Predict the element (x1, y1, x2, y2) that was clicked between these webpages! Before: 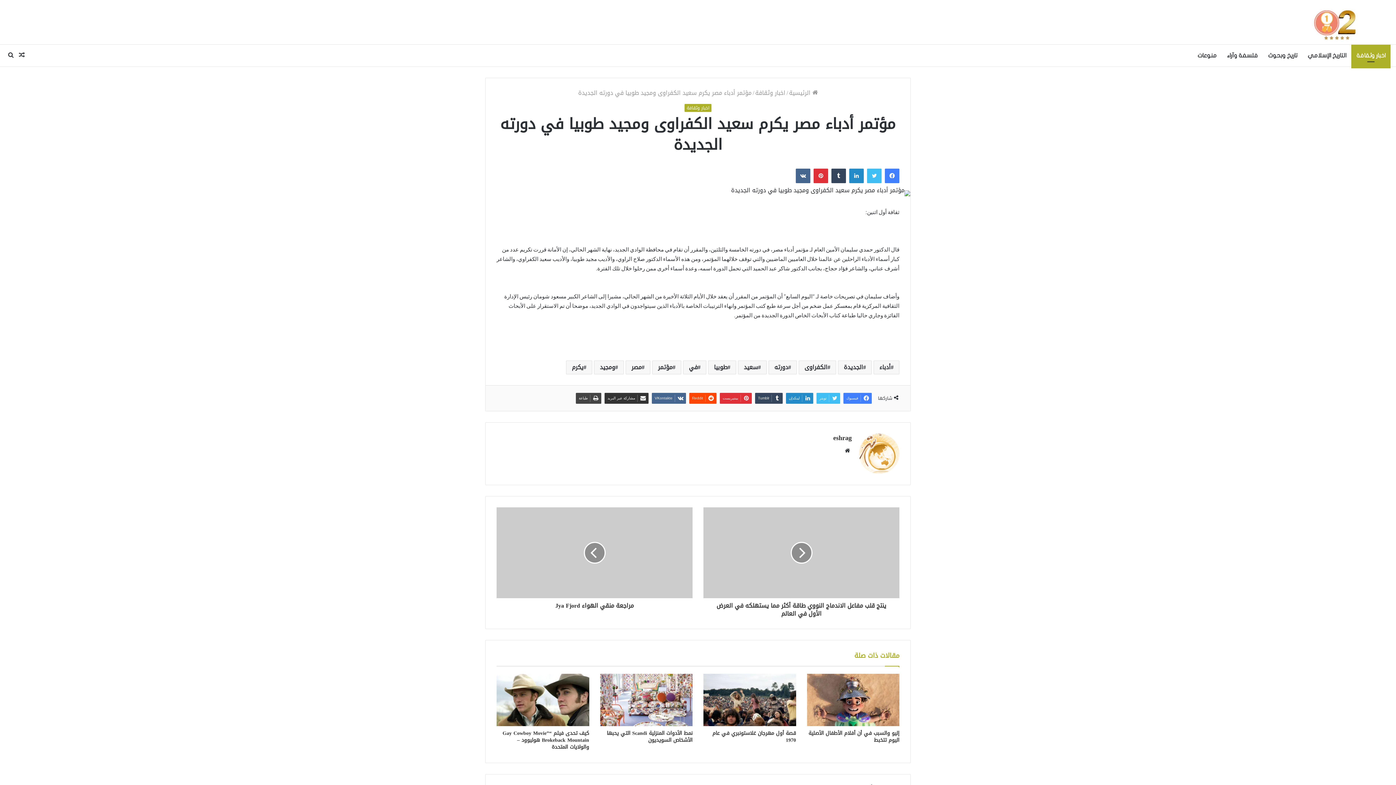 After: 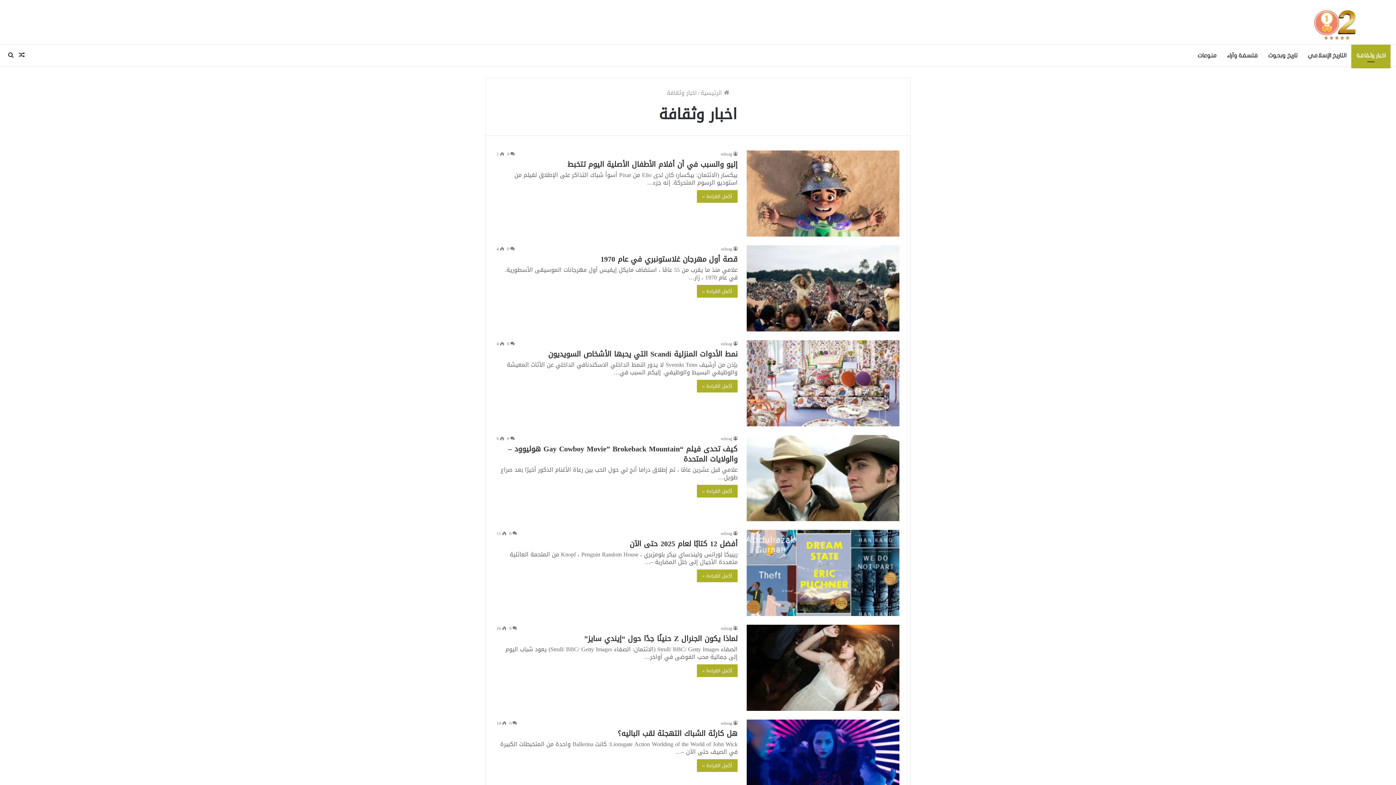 Action: label: اخبار وثقافة bbox: (755, 87, 785, 98)